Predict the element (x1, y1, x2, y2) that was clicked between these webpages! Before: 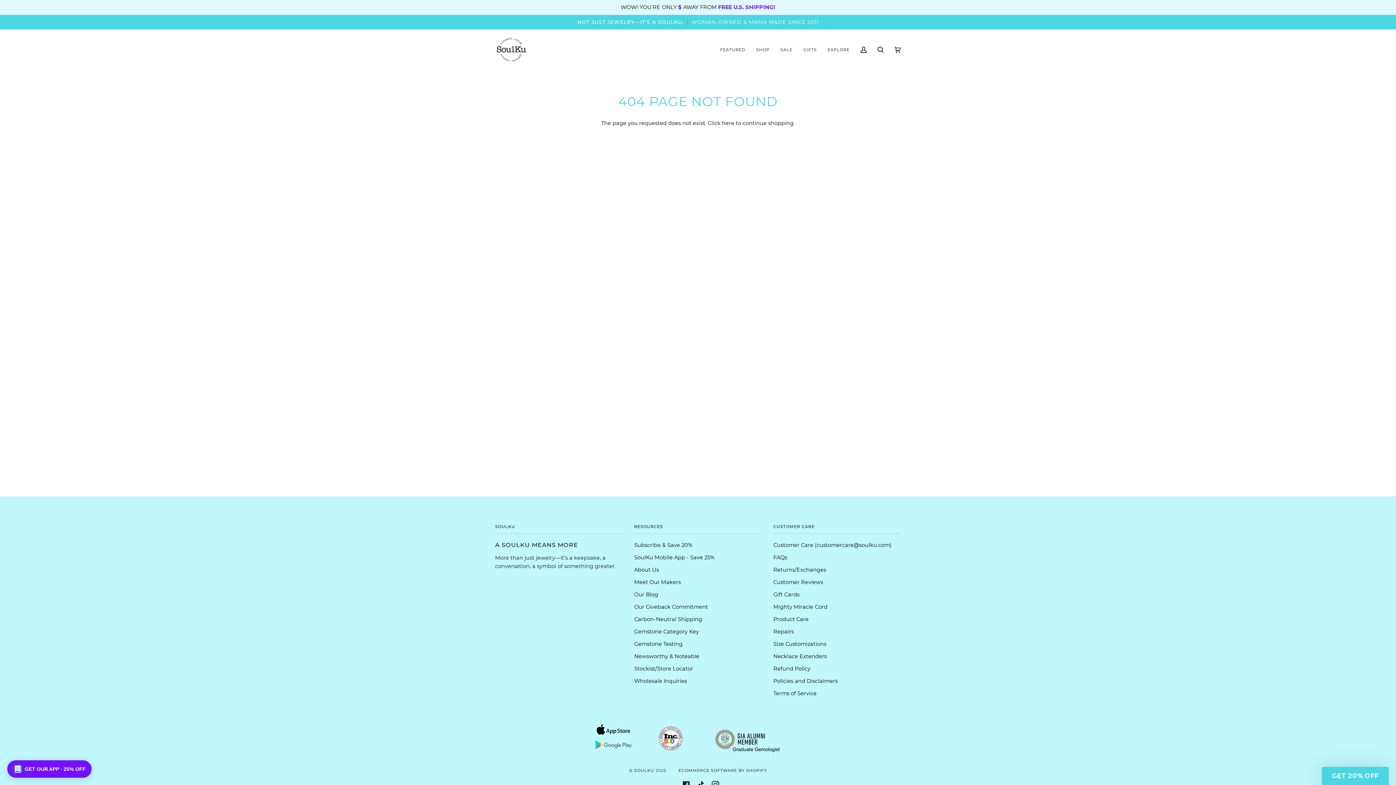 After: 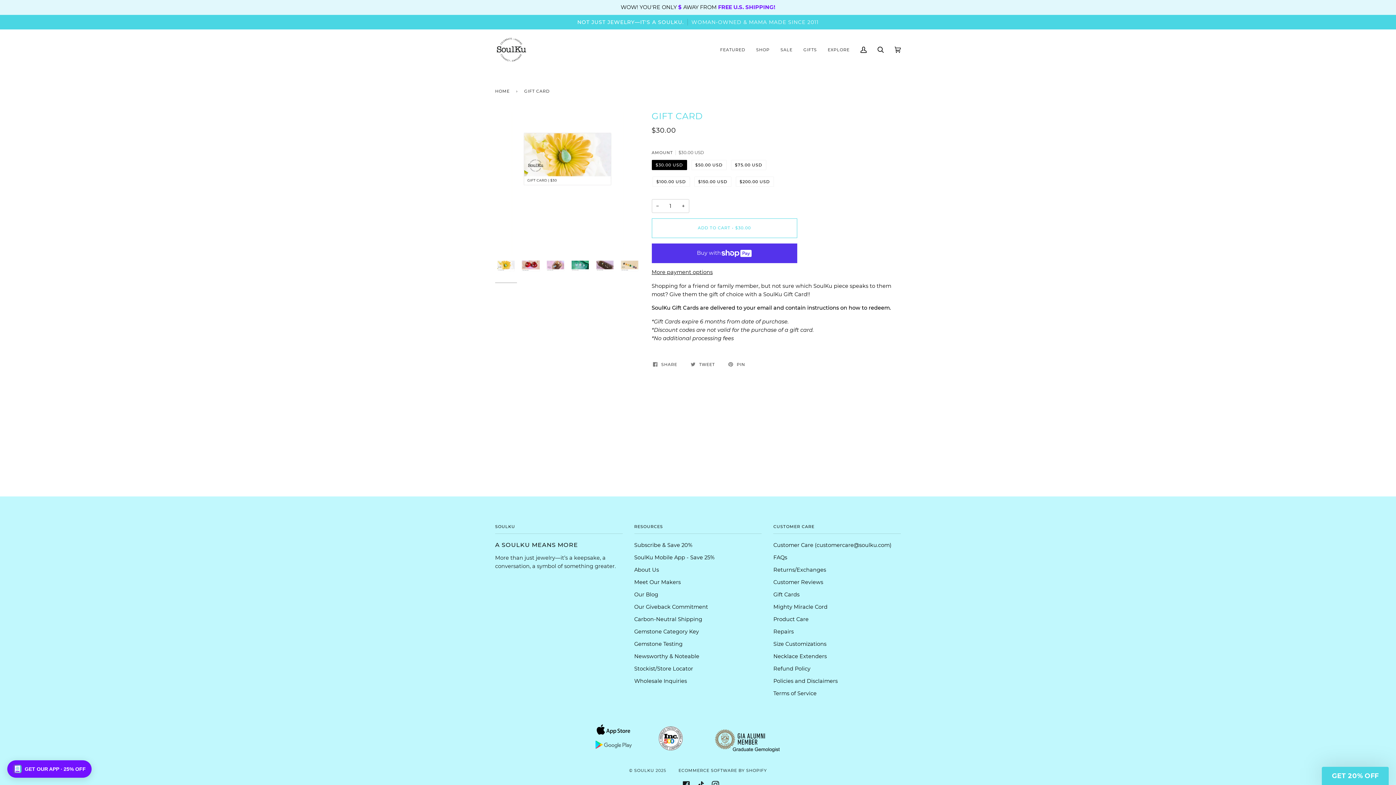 Action: bbox: (773, 591, 799, 598) label: Gift Cards